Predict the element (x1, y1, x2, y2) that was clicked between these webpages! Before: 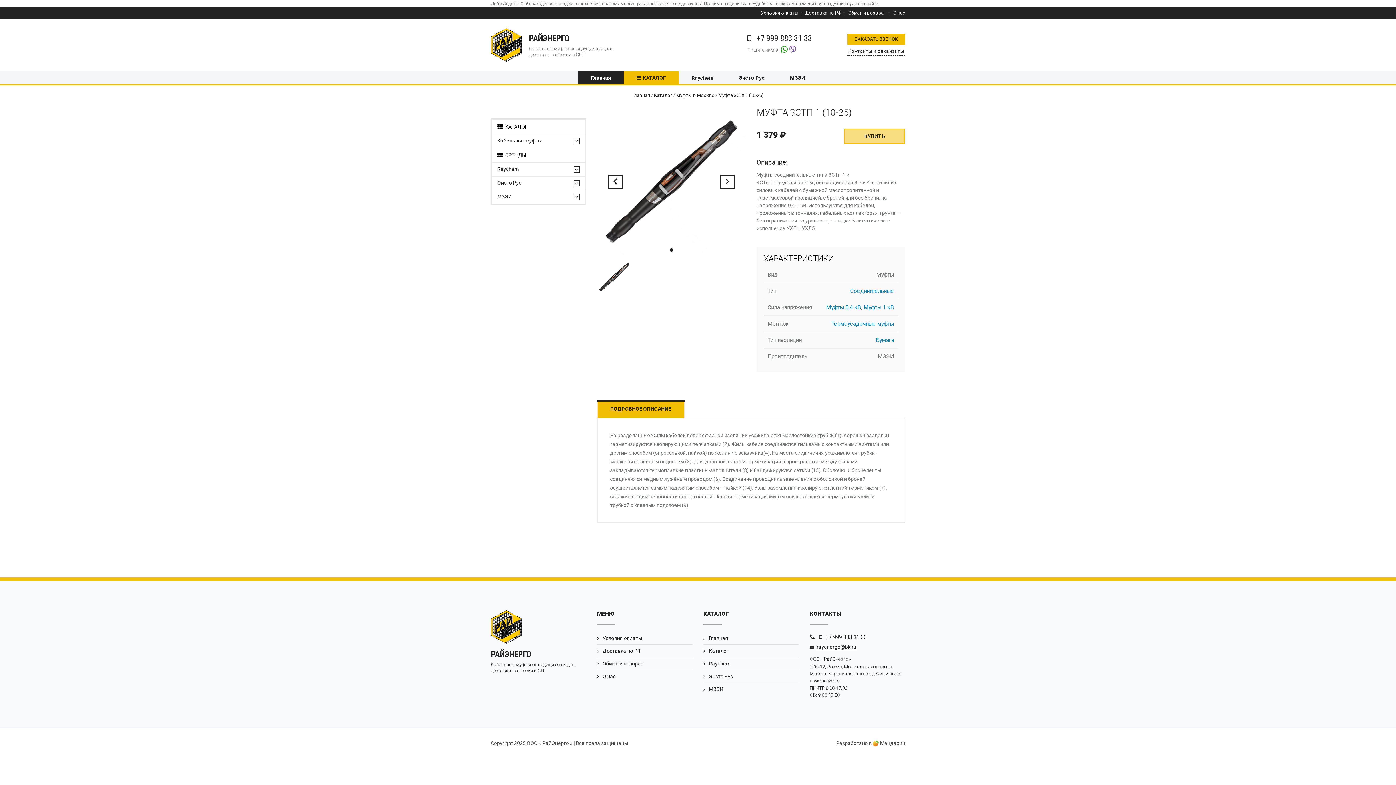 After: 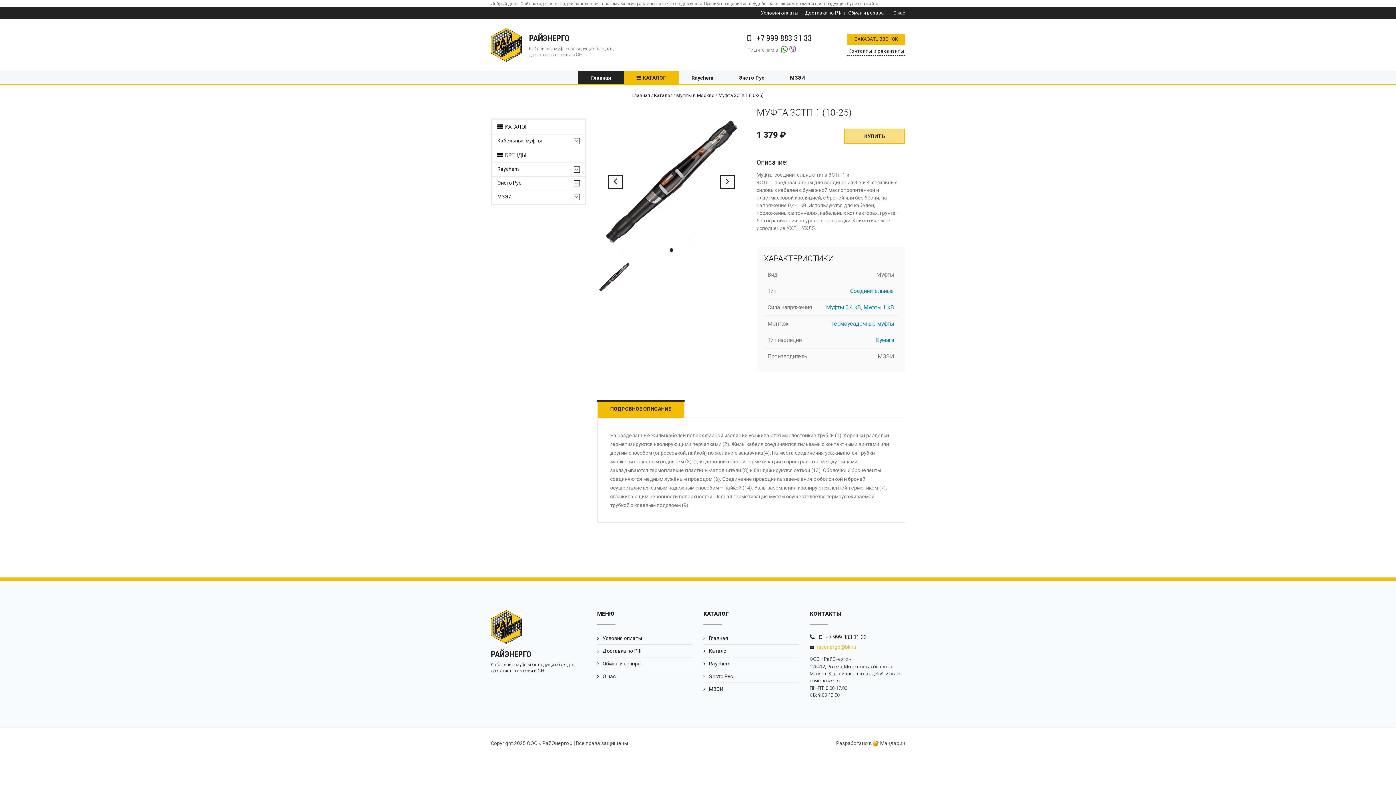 Action: bbox: (816, 644, 856, 650) label: rayenergo@bk.ru